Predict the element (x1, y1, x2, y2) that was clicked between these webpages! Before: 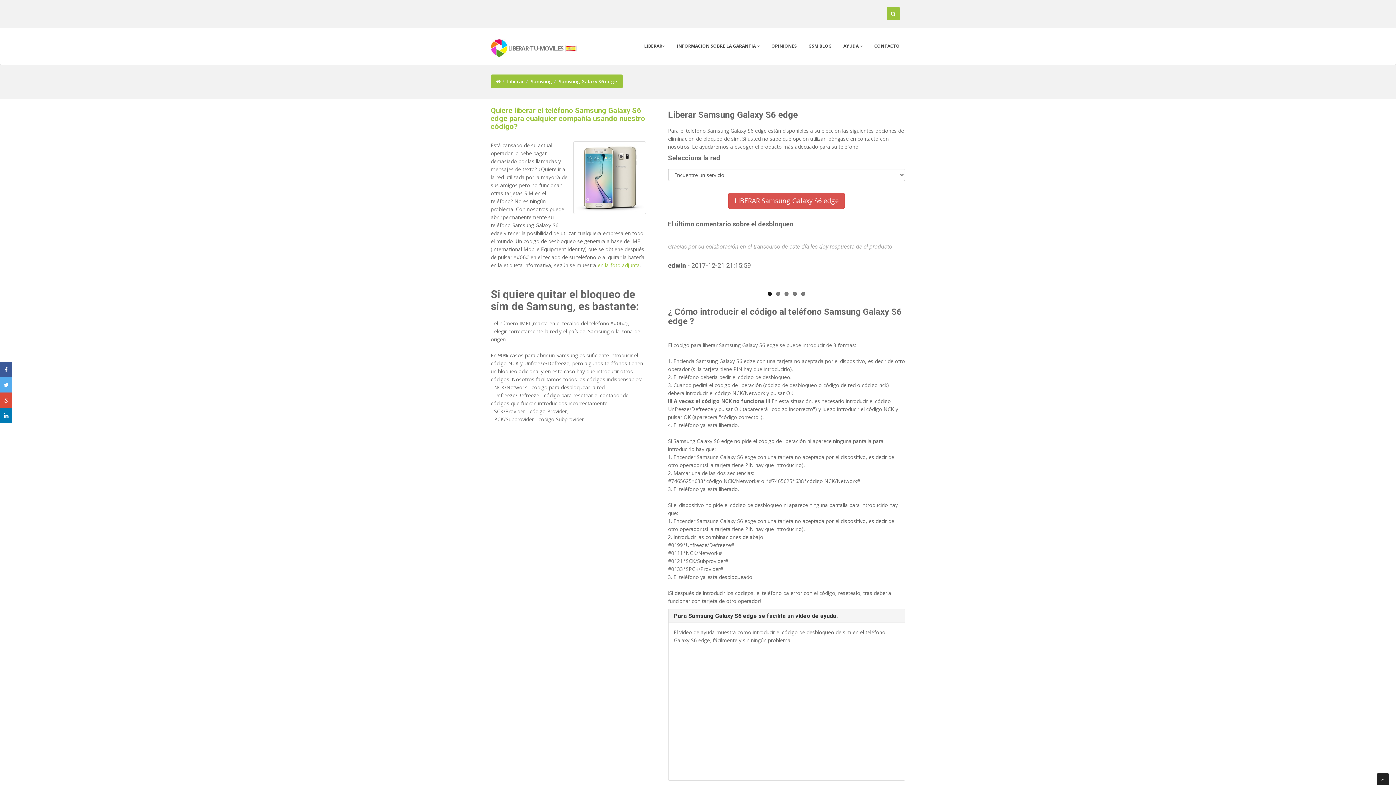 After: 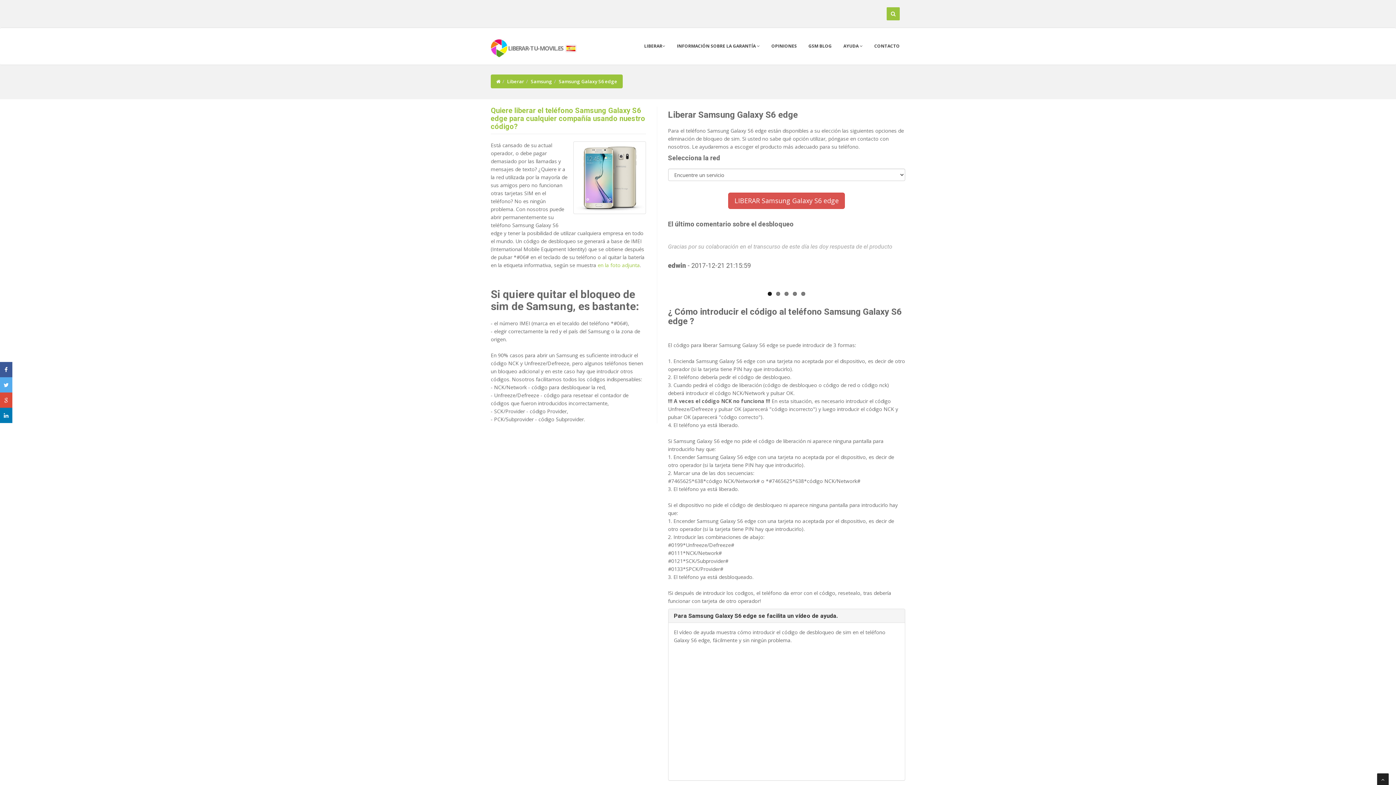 Action: bbox: (597, 261, 640, 268) label: en la foto adjunta